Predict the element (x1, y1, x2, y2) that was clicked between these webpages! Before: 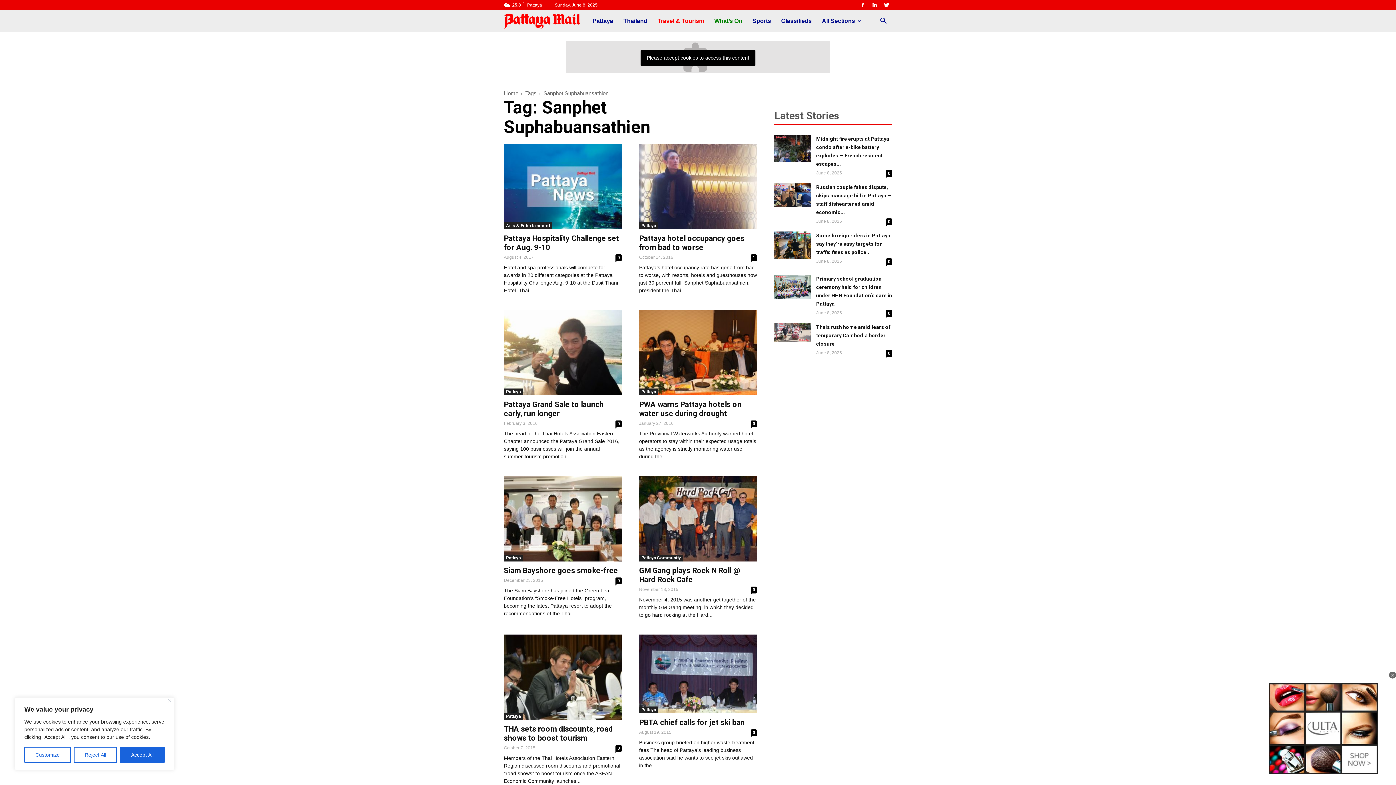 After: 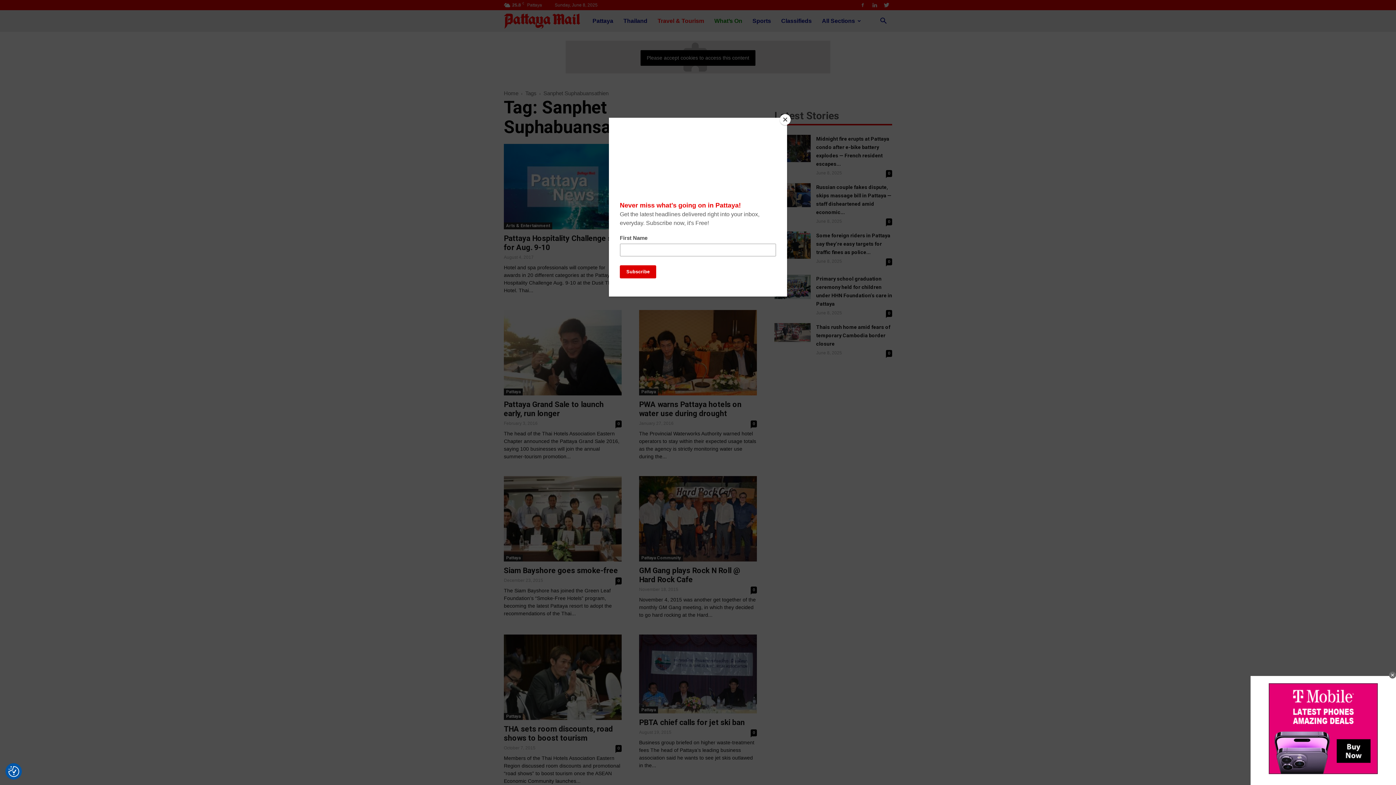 Action: bbox: (168, 699, 171, 702) label: Close